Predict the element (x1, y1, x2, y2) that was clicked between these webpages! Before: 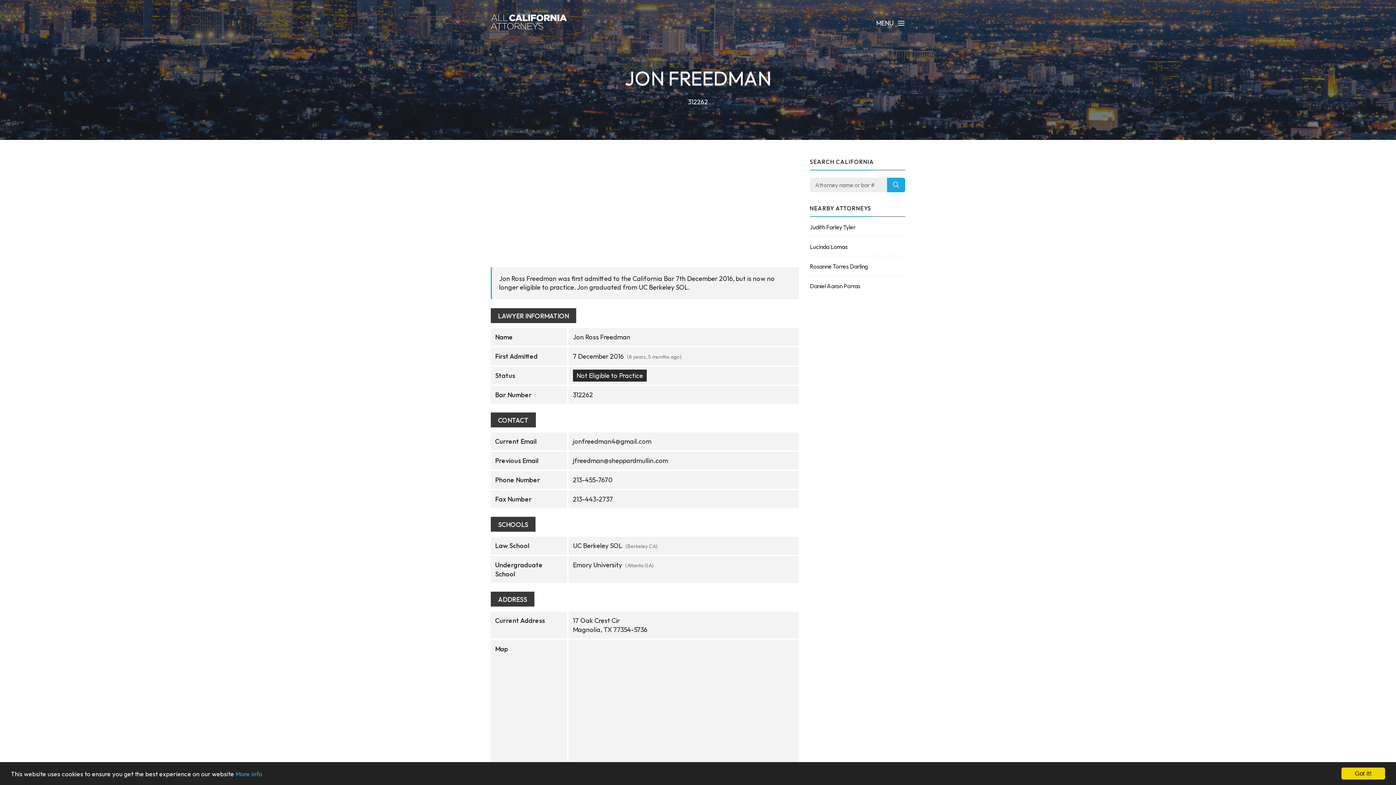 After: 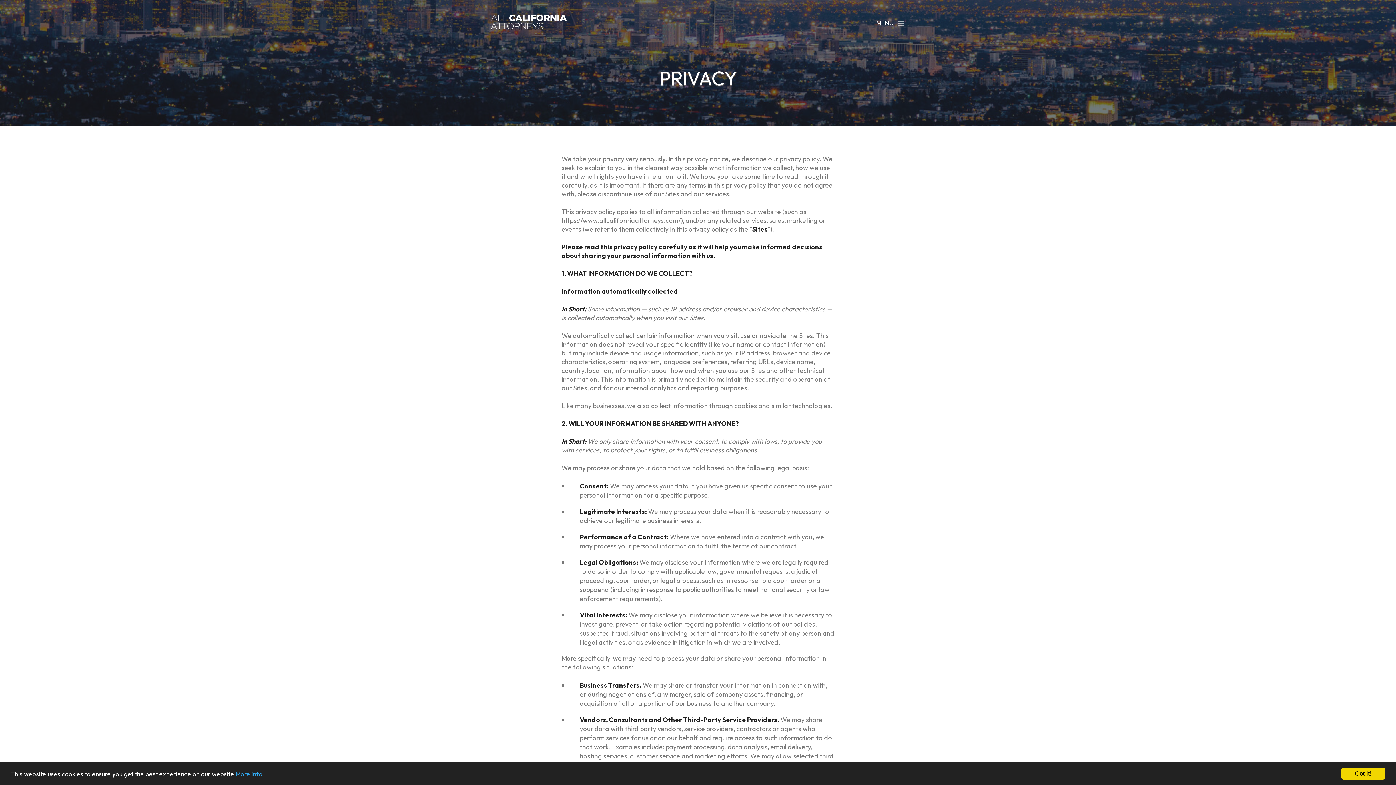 Action: label: More info bbox: (235, 770, 262, 778)